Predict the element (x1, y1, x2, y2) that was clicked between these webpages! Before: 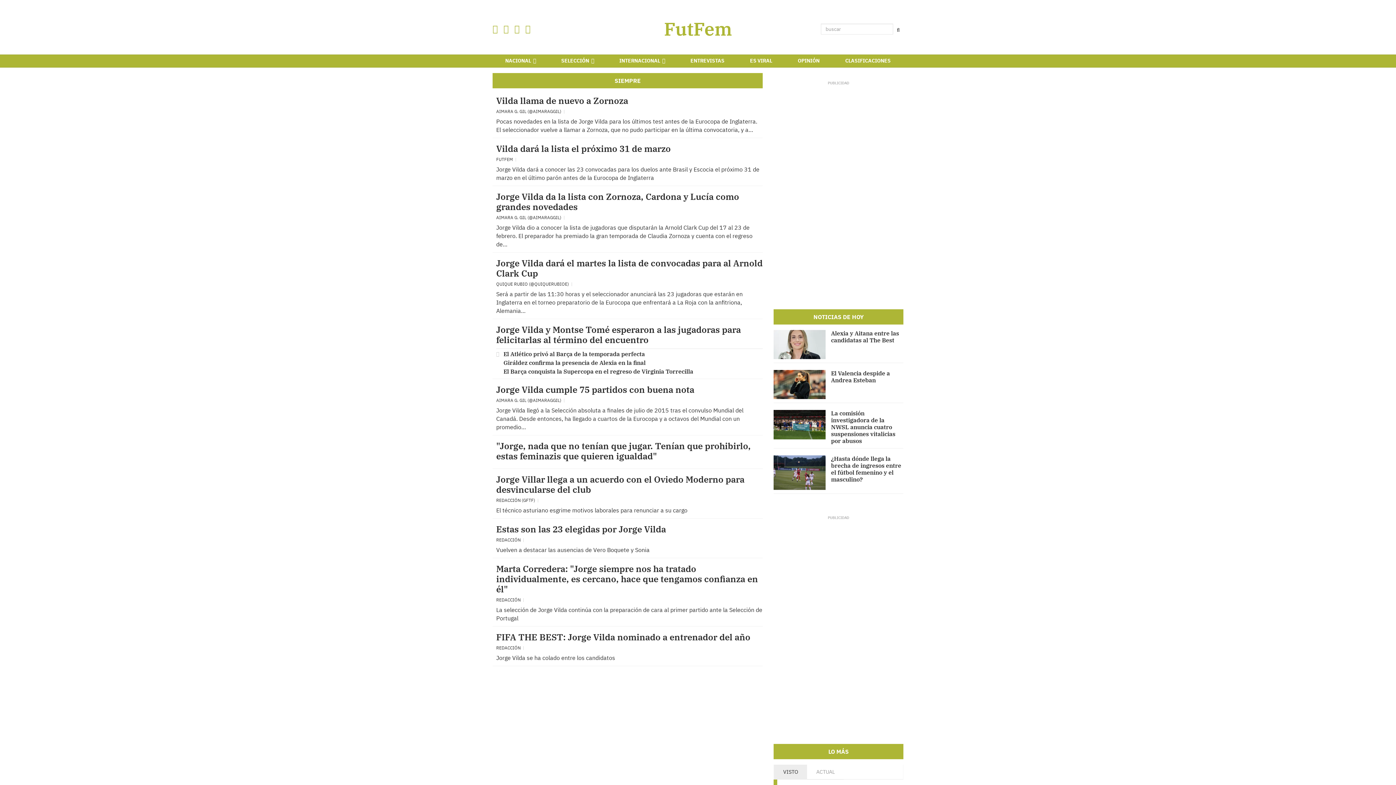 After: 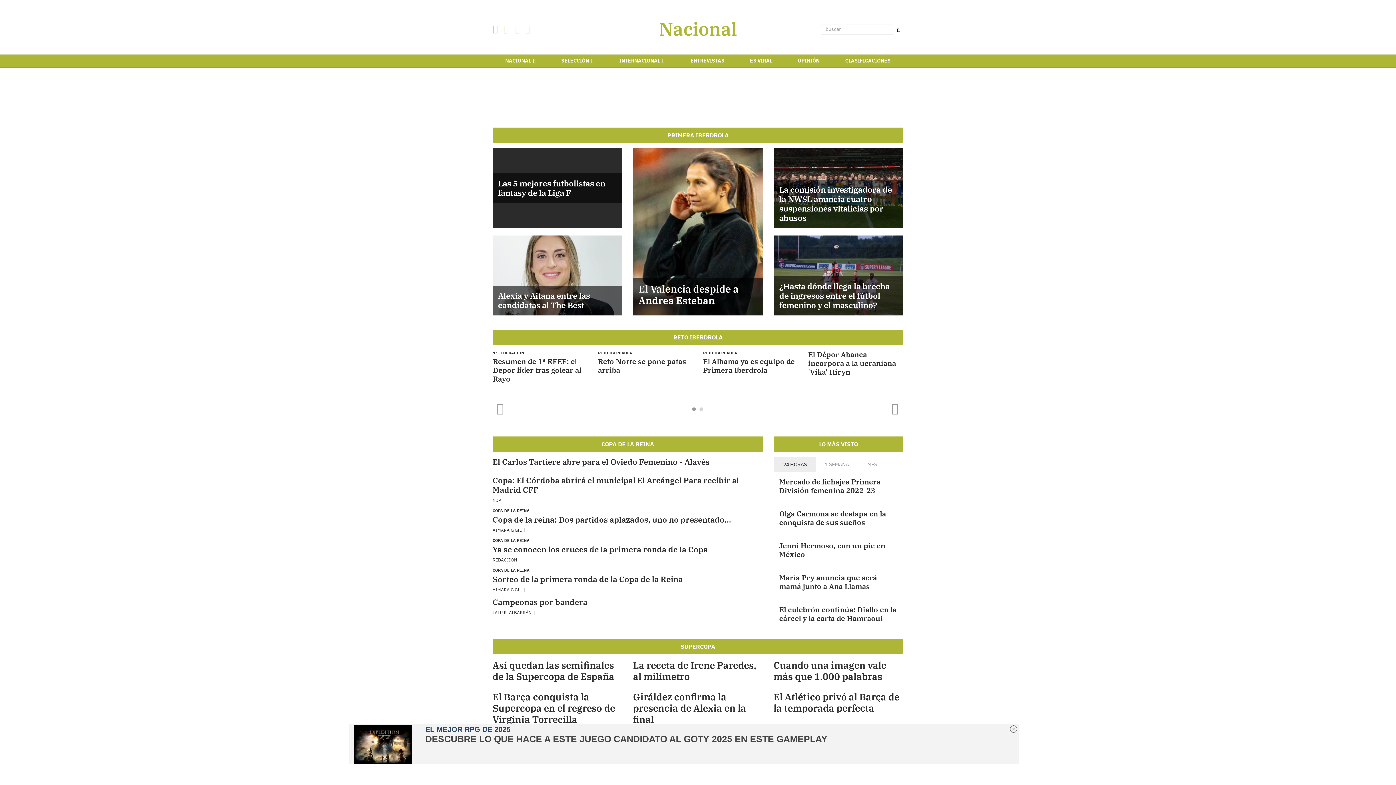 Action: bbox: (493, 54, 548, 67) label: NACIONAL 